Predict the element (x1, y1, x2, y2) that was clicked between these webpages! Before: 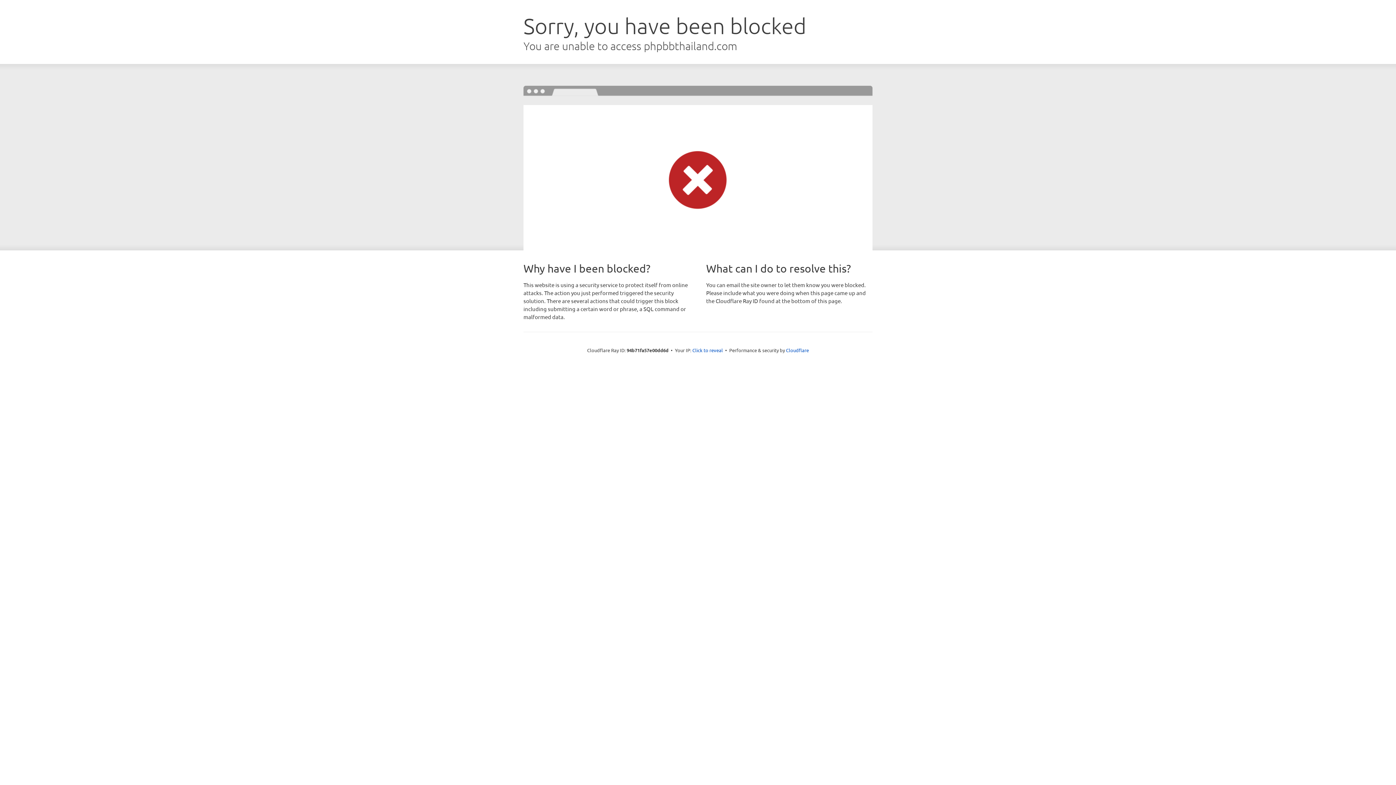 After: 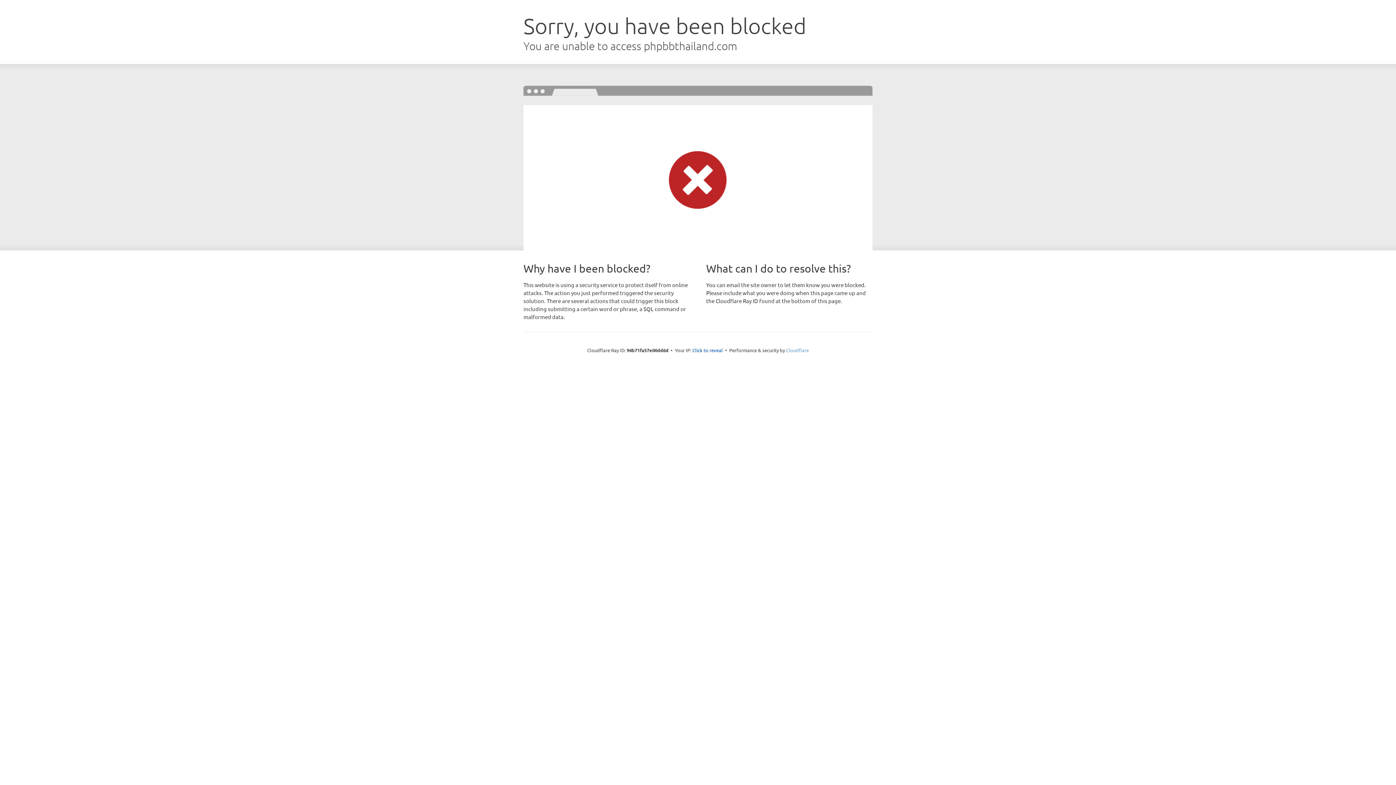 Action: bbox: (786, 347, 809, 353) label: Cloudflare